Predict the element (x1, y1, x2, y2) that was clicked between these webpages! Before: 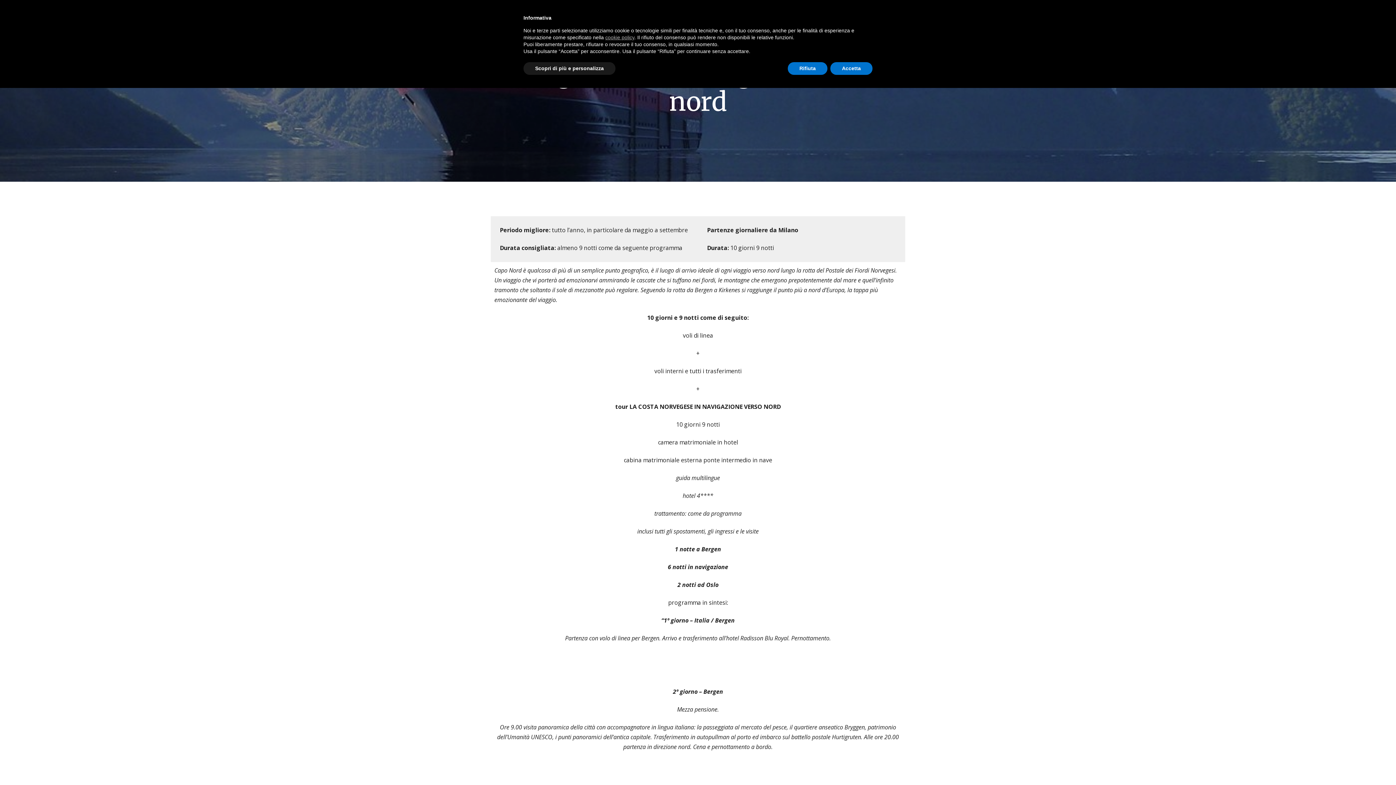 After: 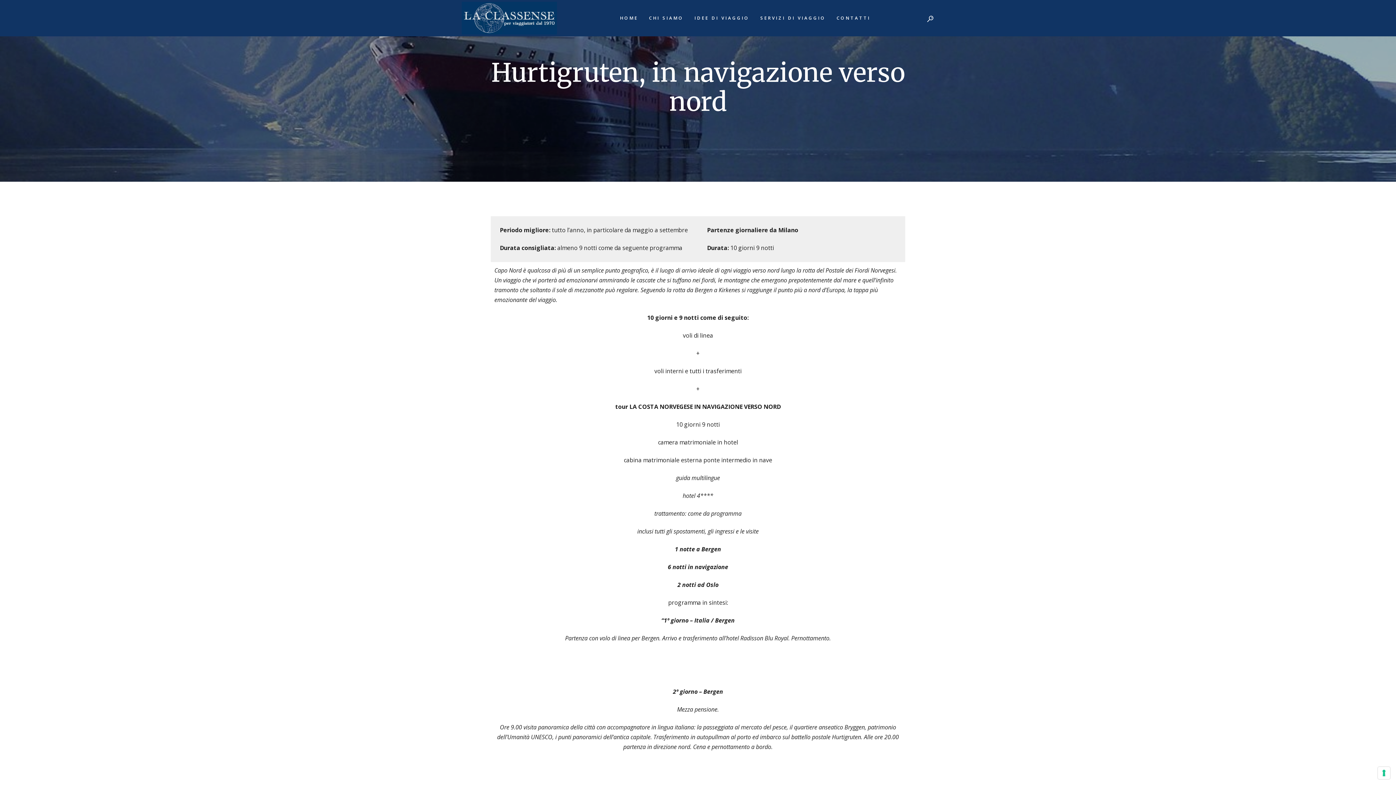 Action: label: Accetta bbox: (830, 62, 872, 74)